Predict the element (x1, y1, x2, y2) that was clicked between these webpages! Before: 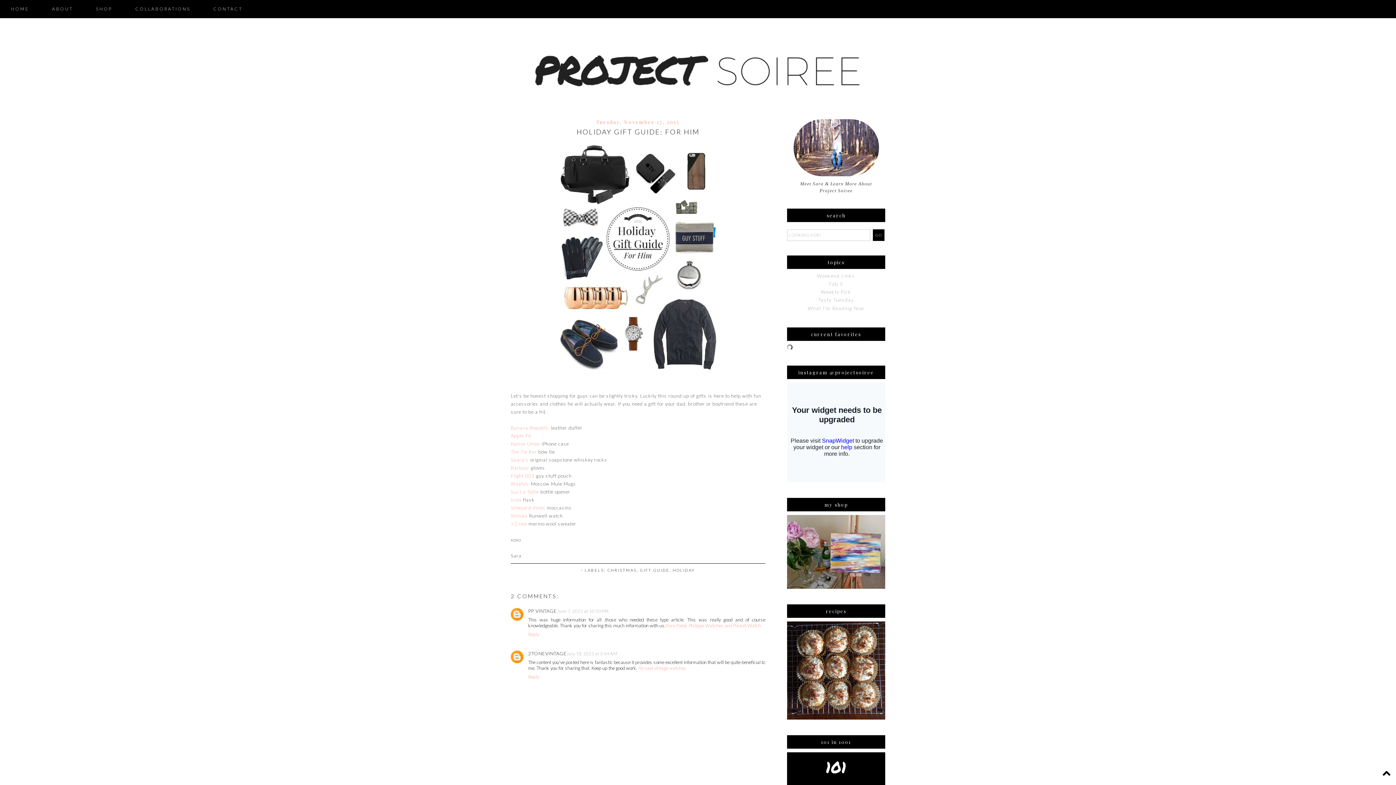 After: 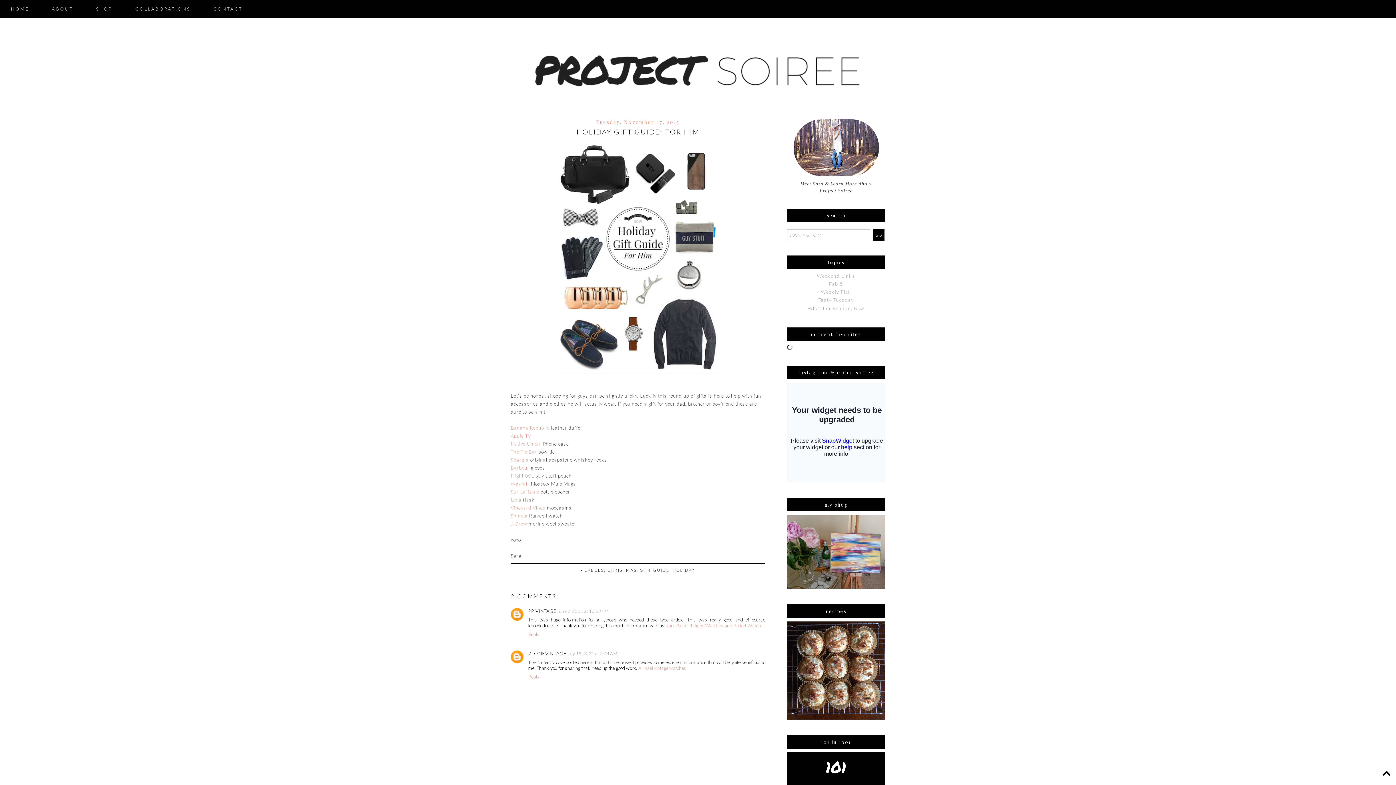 Action: label: Flight 001 bbox: (510, 473, 534, 478)